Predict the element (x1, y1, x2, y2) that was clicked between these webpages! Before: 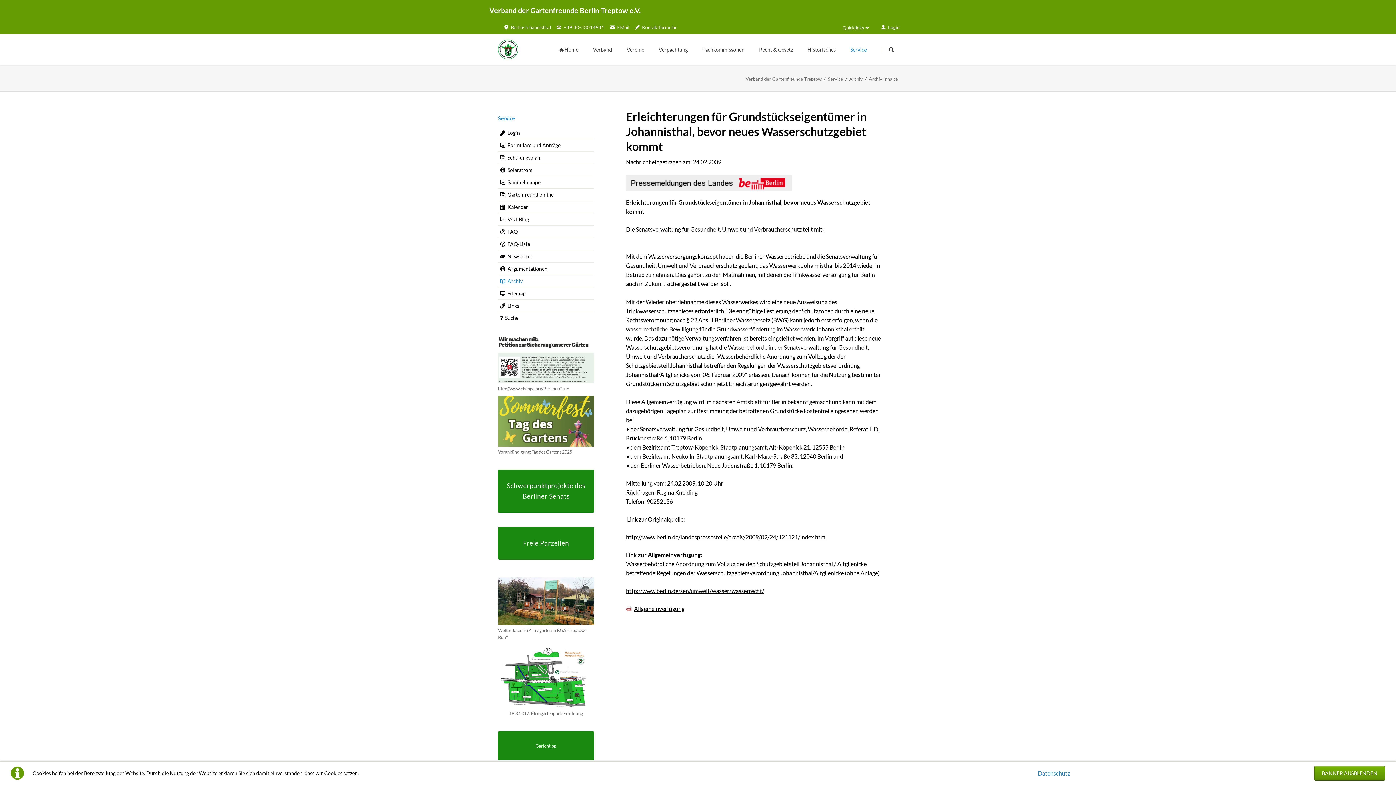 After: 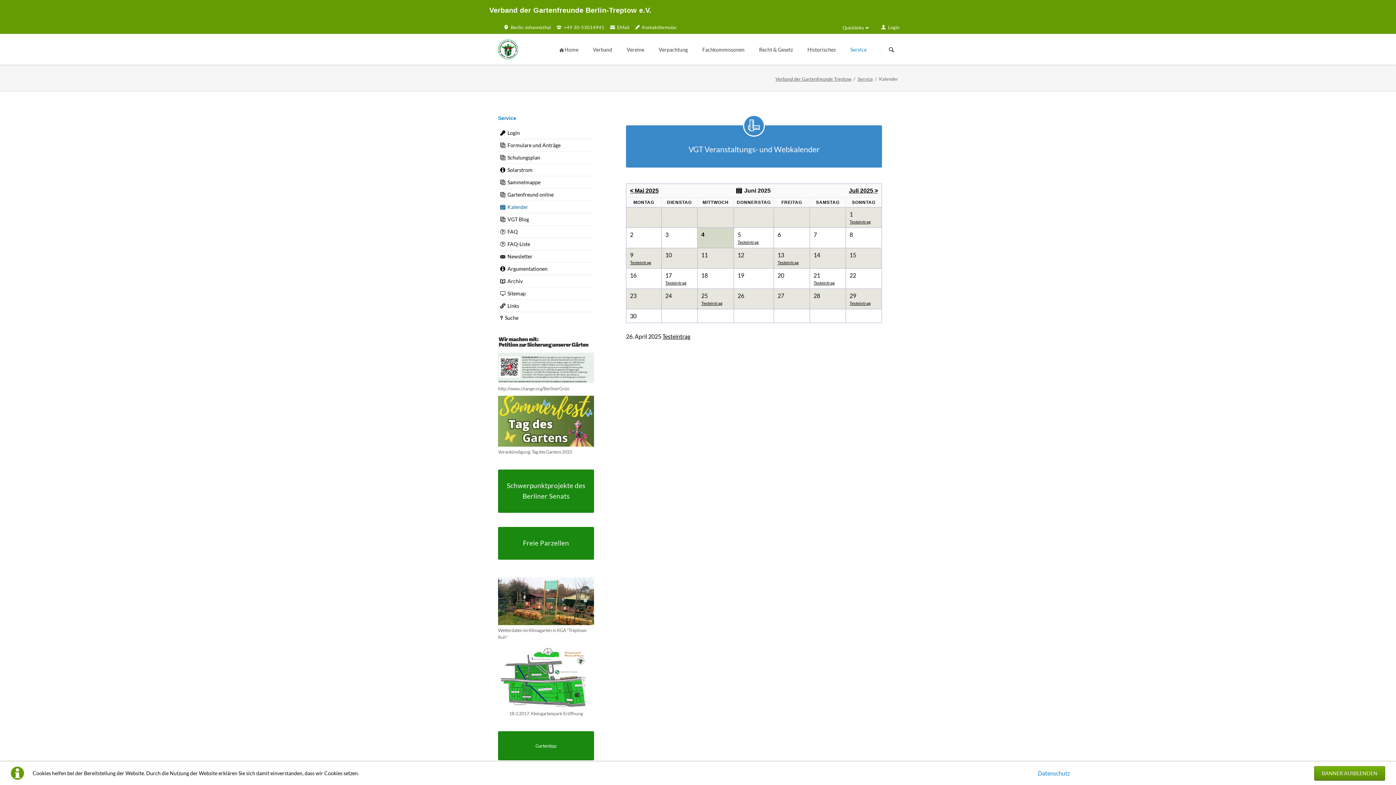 Action: bbox: (498, 201, 593, 212) label: Kalender